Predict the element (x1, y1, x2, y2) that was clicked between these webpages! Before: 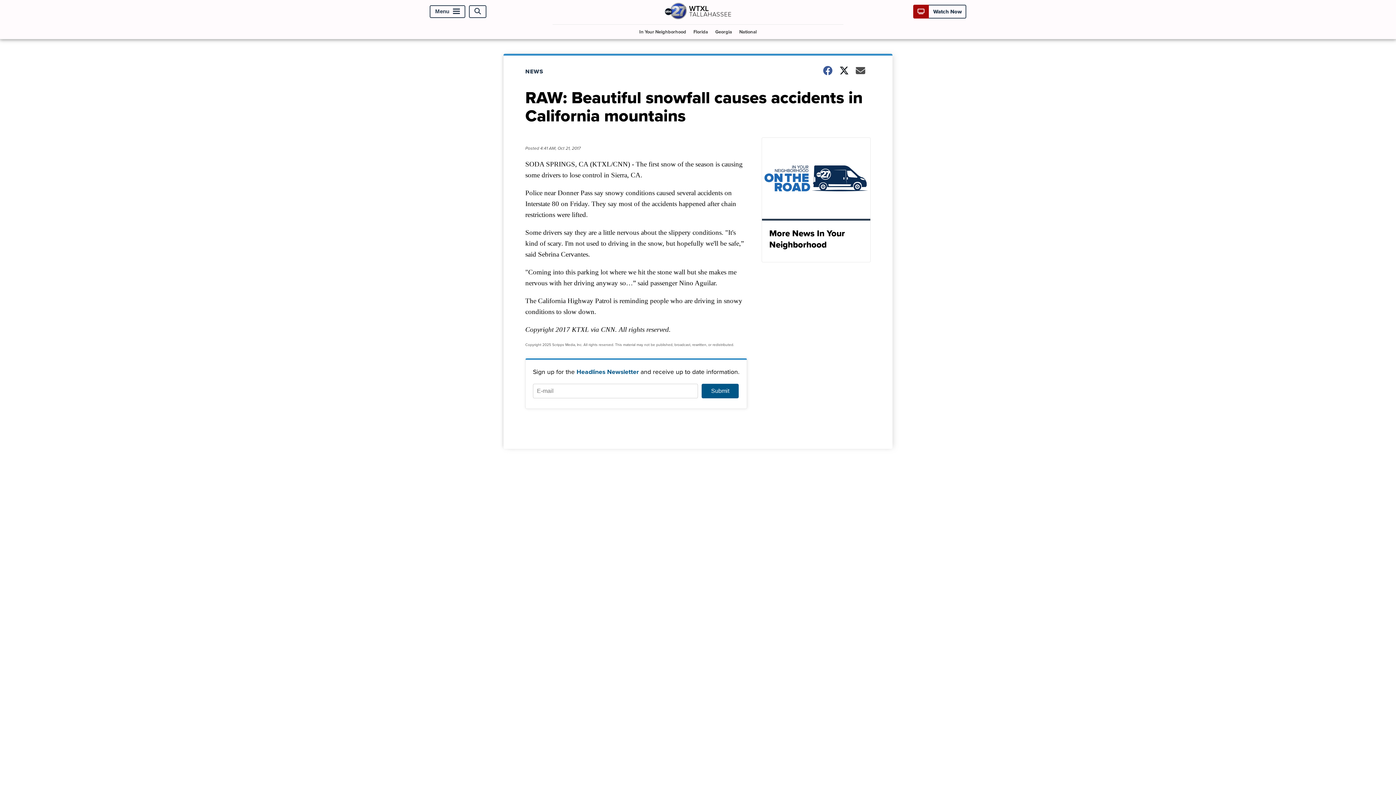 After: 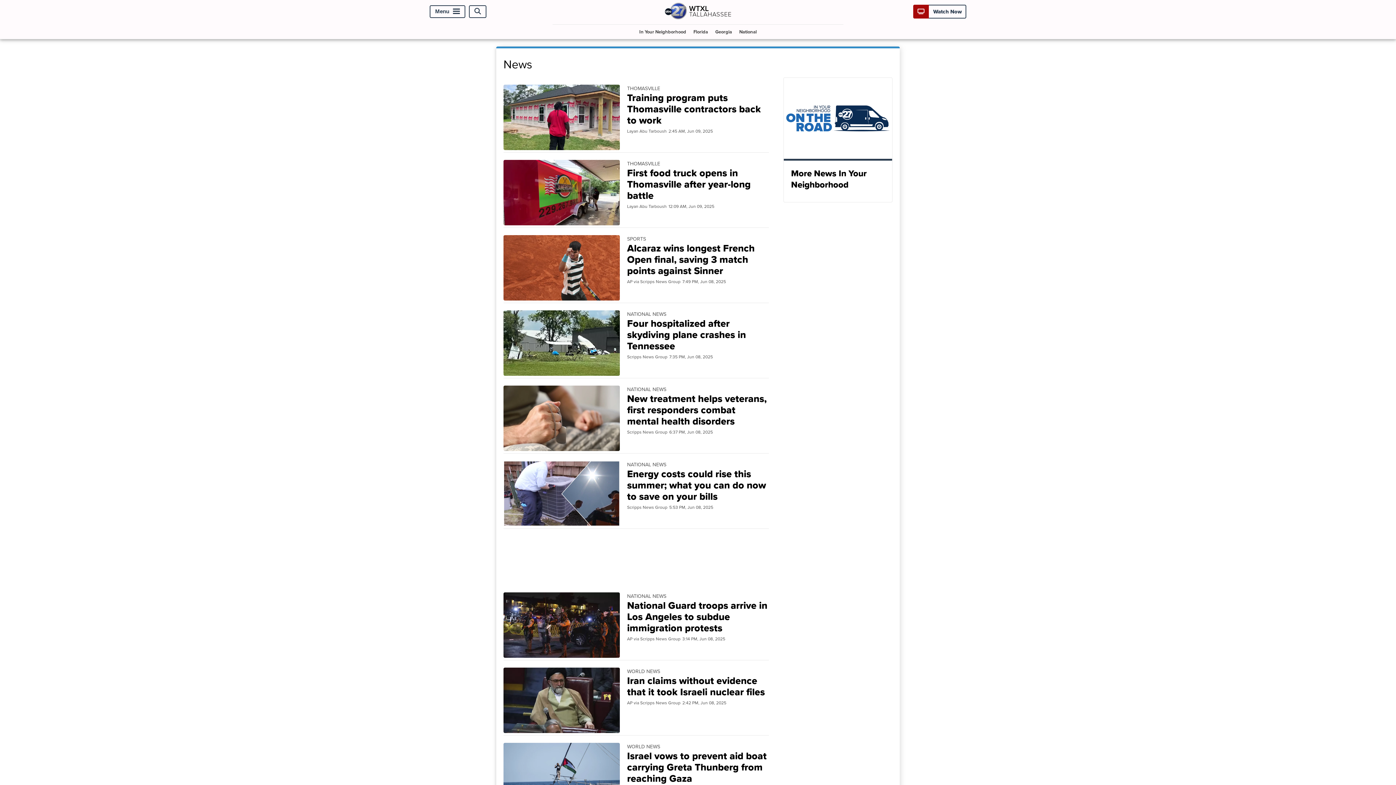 Action: label: NEWS bbox: (525, 67, 552, 75)